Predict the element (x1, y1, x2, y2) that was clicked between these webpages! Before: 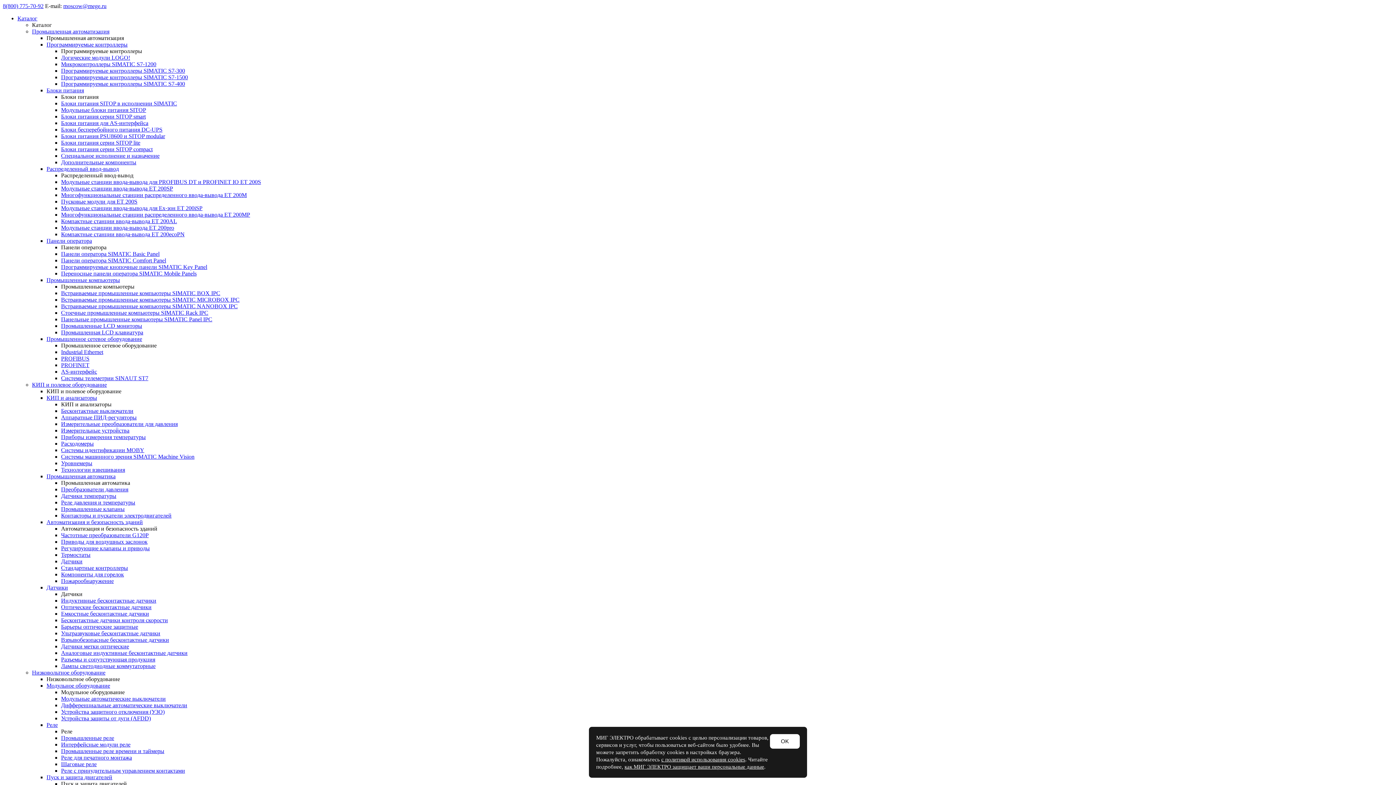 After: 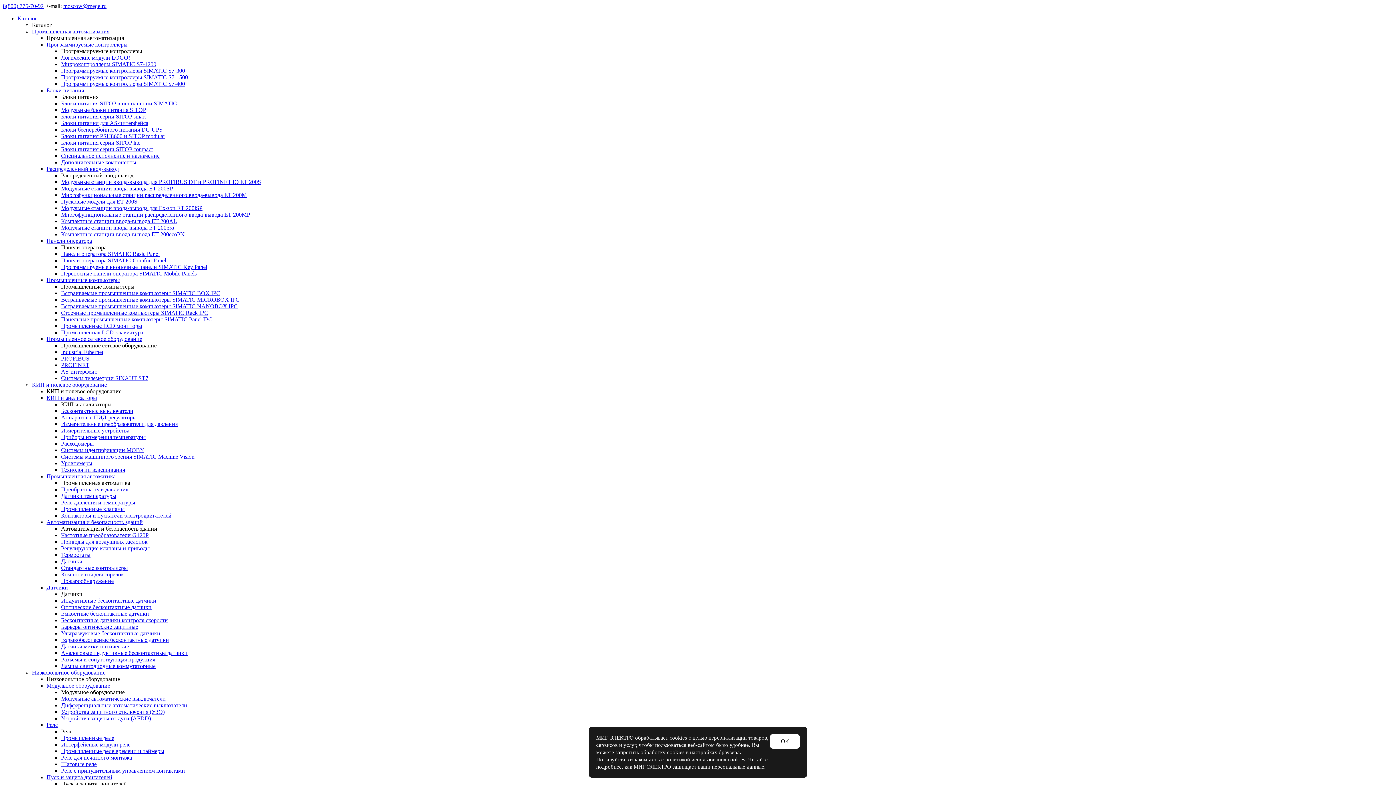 Action: label: Термостаты bbox: (61, 552, 90, 558)